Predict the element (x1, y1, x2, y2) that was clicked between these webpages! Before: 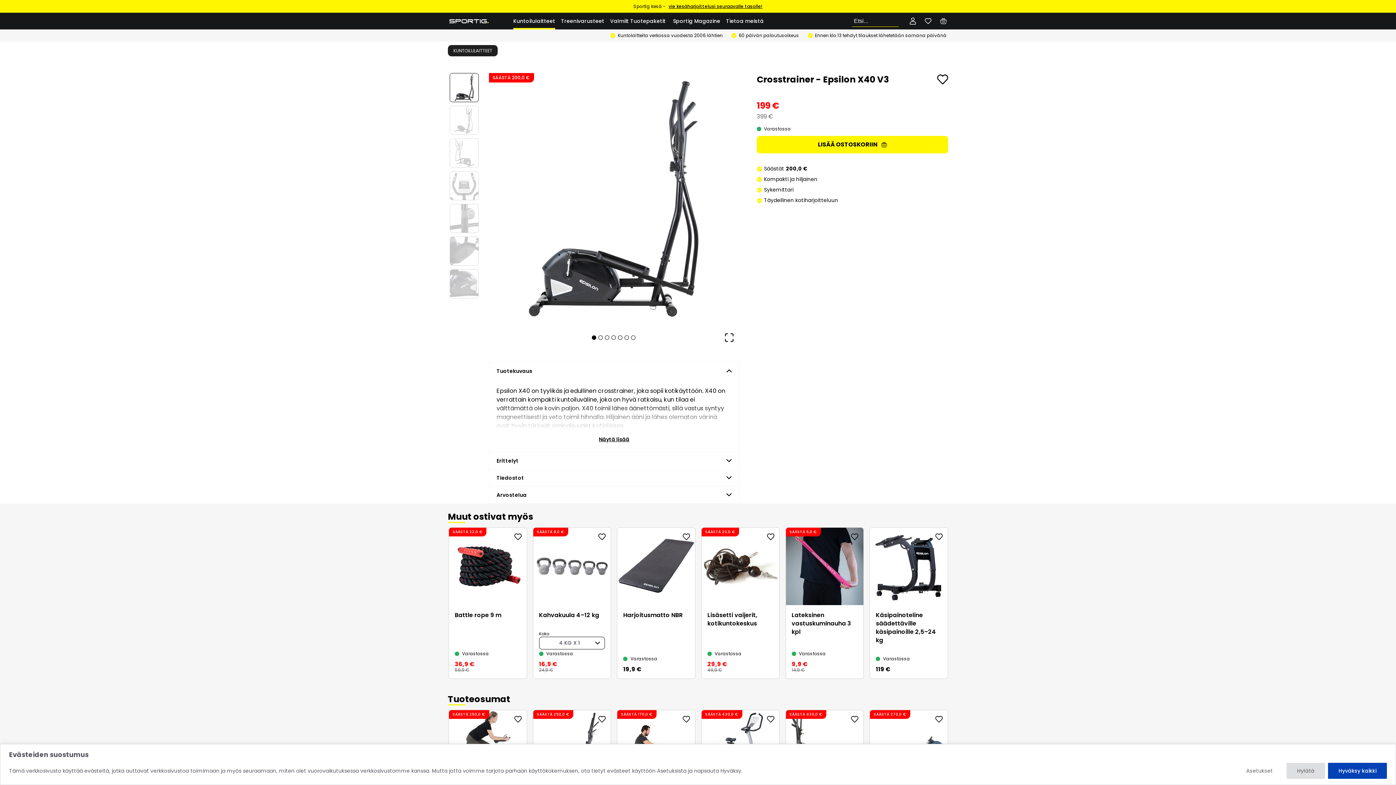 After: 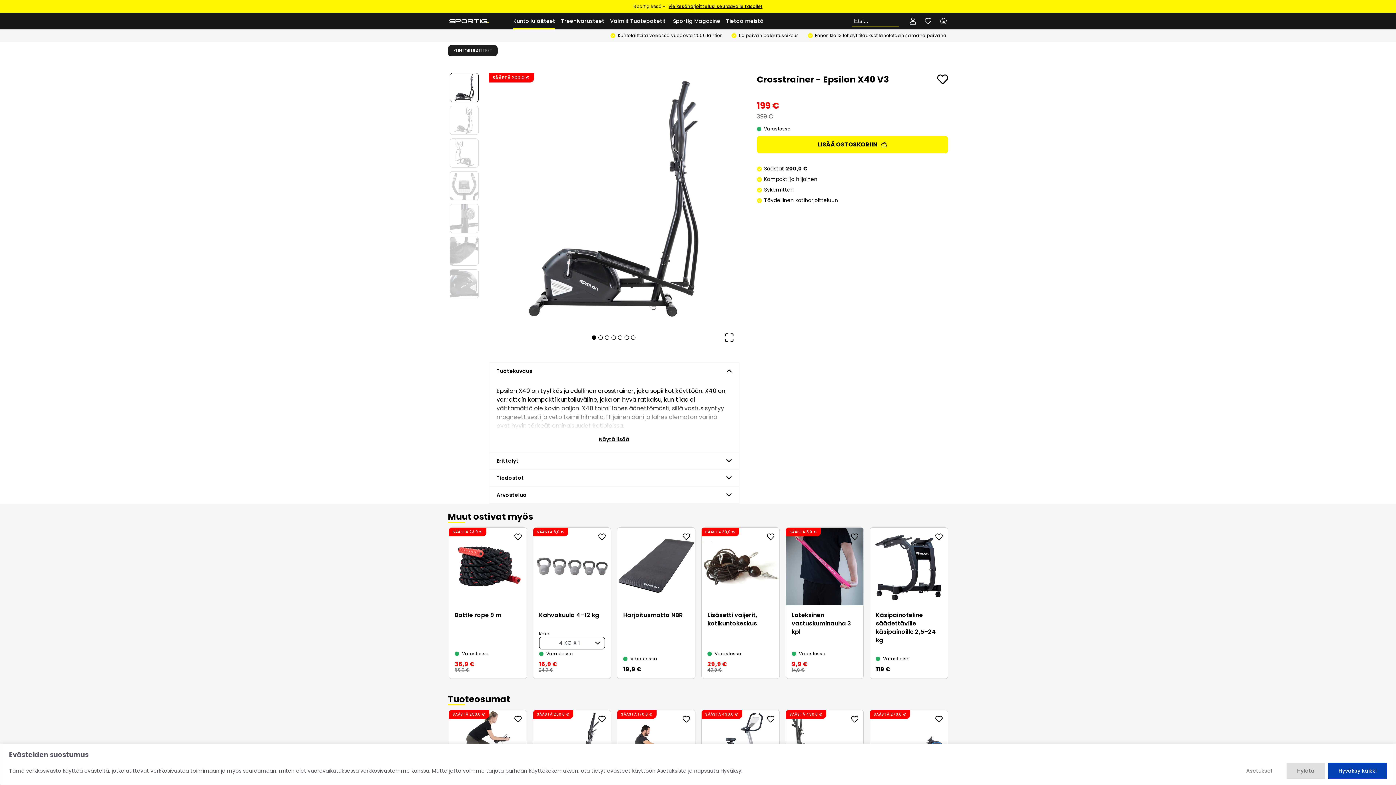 Action: bbox: (488, 73, 739, 324) label: Go to Slide 1